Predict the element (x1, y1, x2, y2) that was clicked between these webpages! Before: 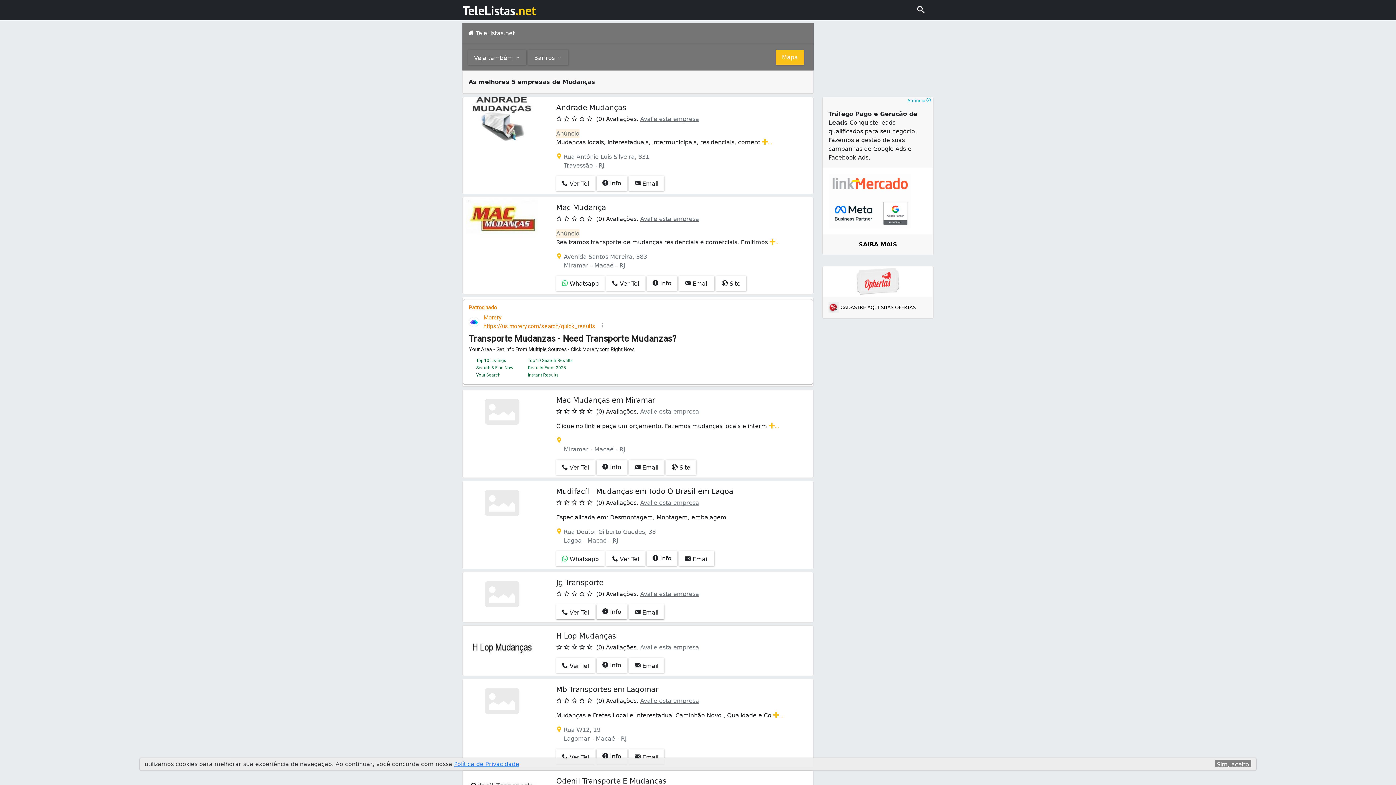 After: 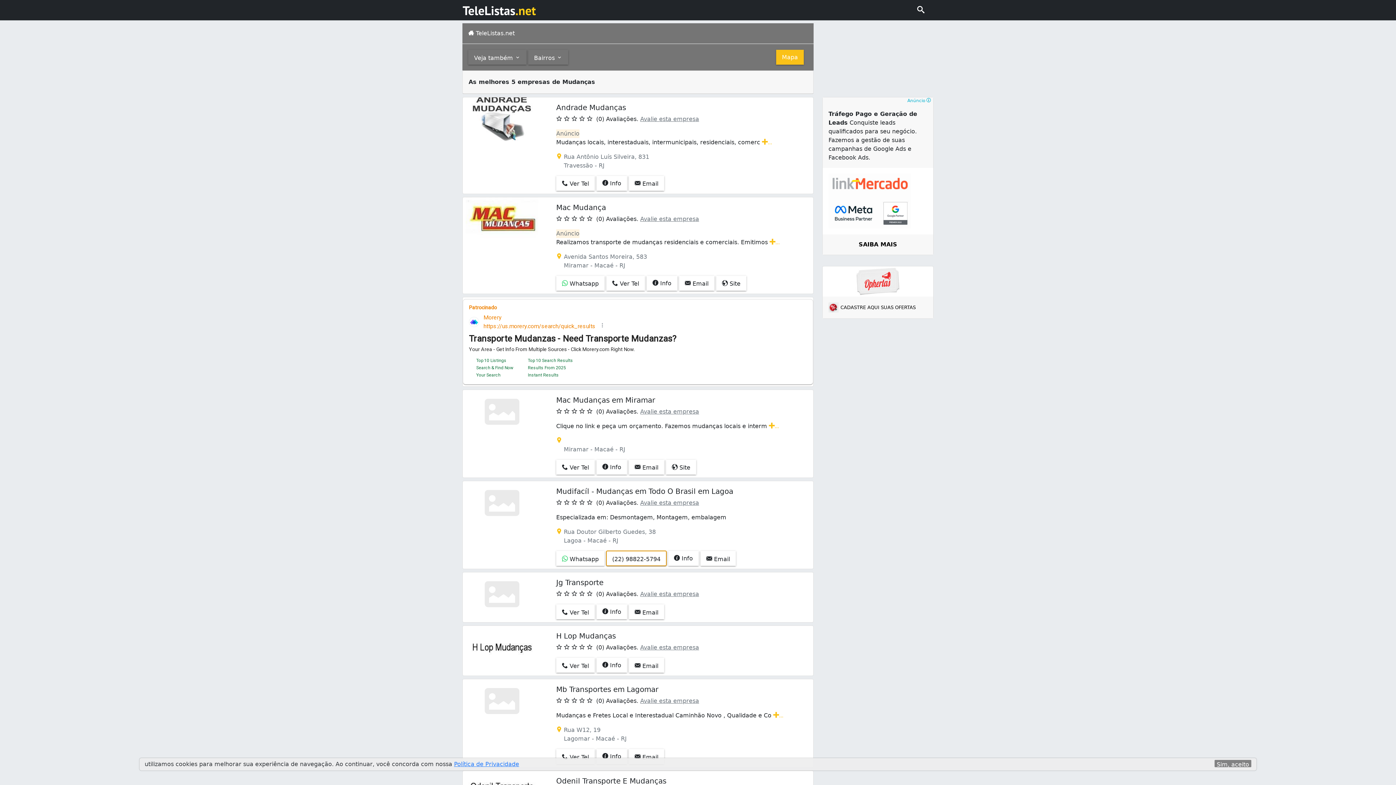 Action: bbox: (606, 551, 645, 566) label:  Ver Tel